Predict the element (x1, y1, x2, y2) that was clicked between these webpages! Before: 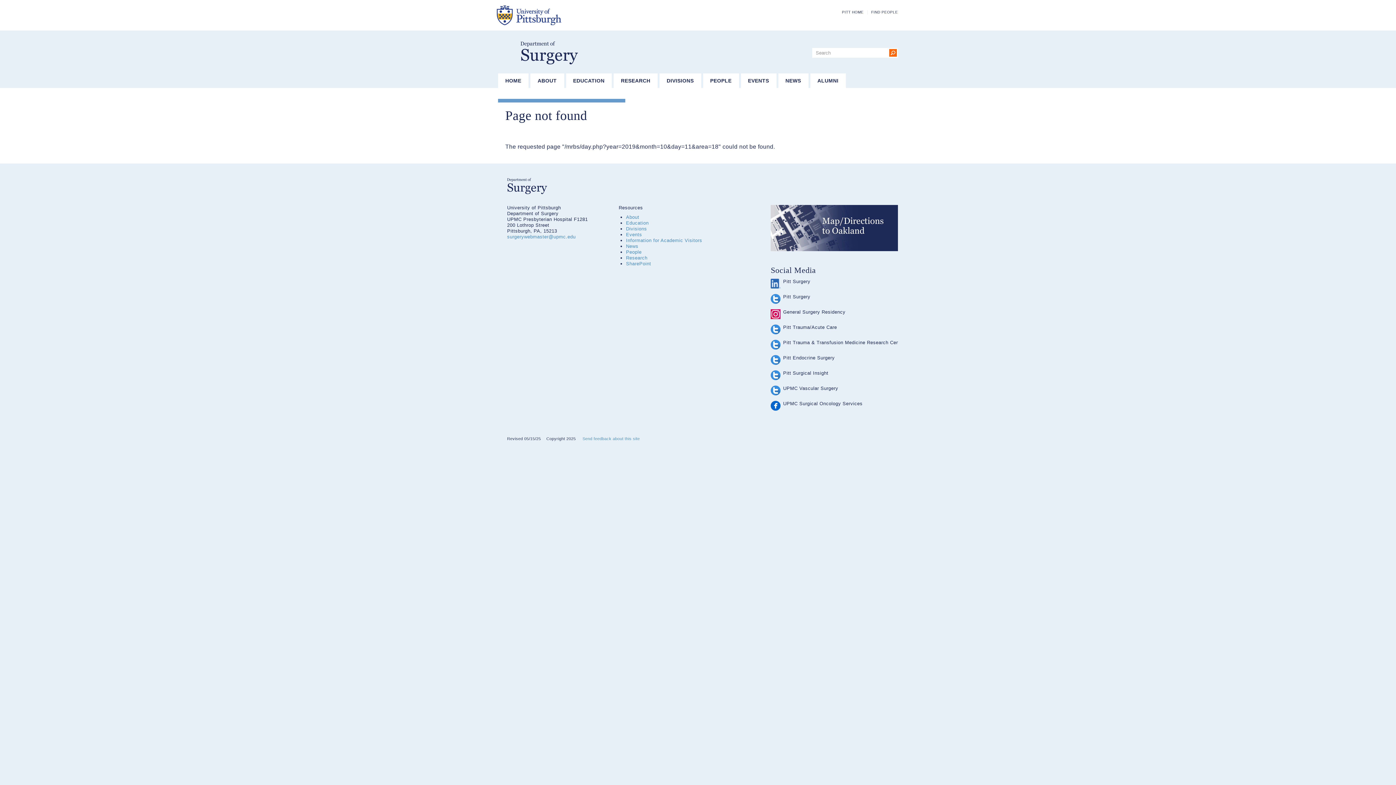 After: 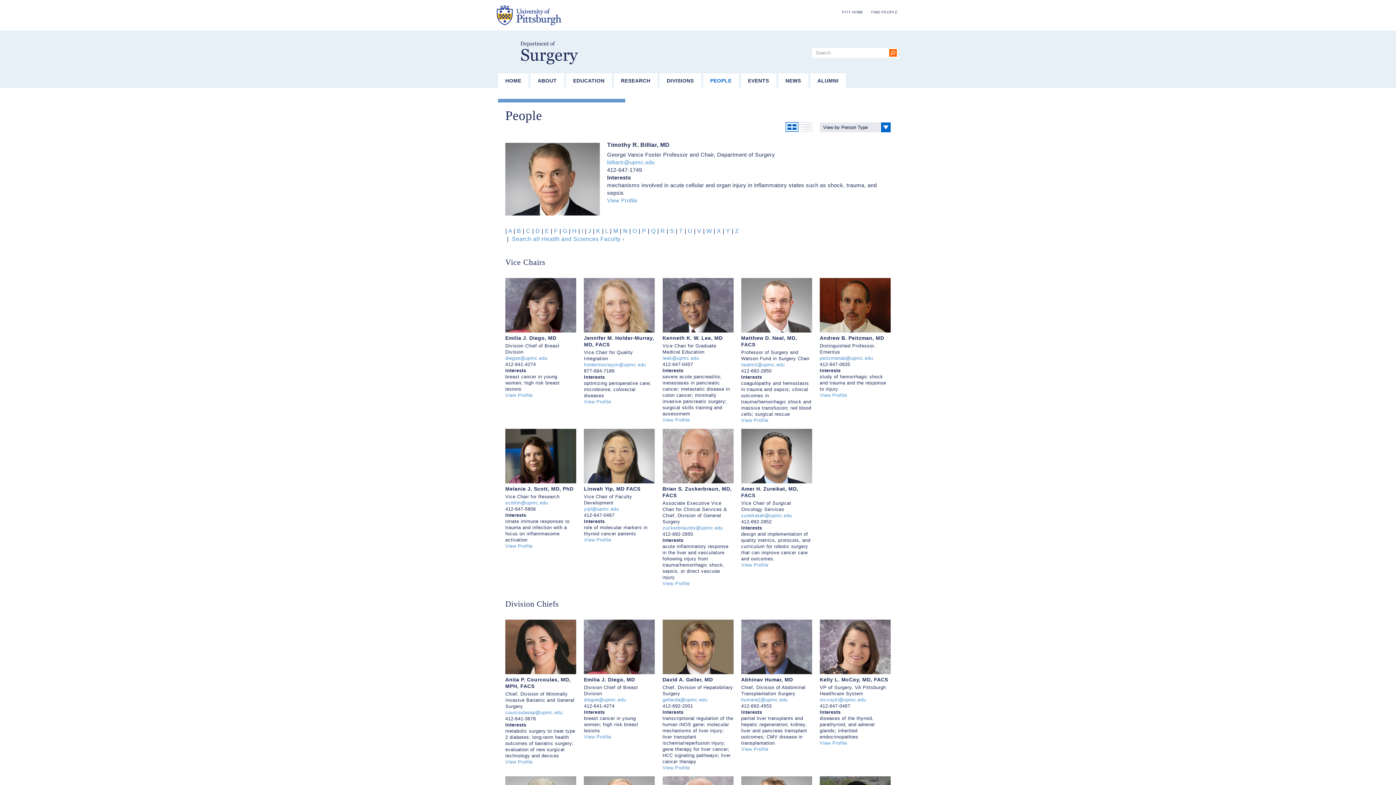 Action: bbox: (626, 249, 641, 254) label: People